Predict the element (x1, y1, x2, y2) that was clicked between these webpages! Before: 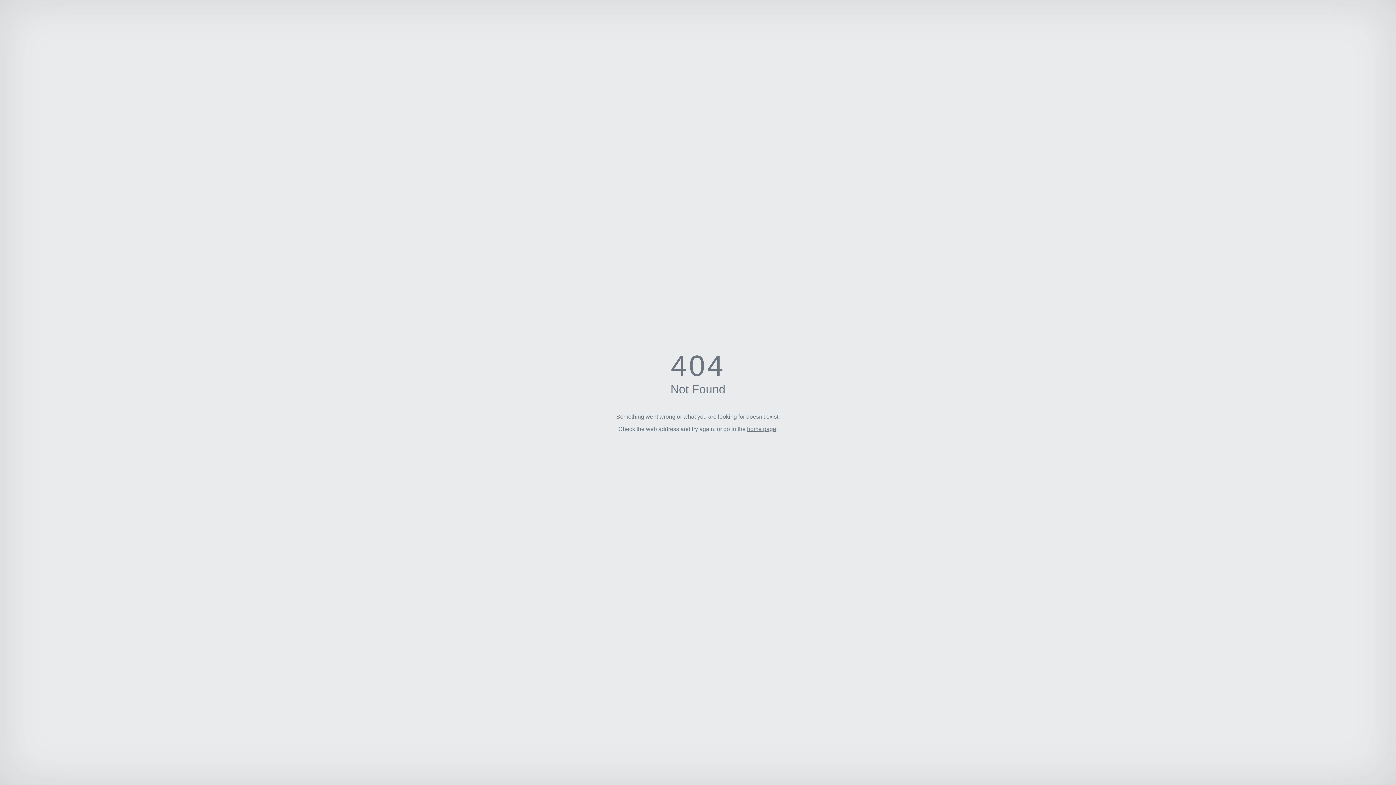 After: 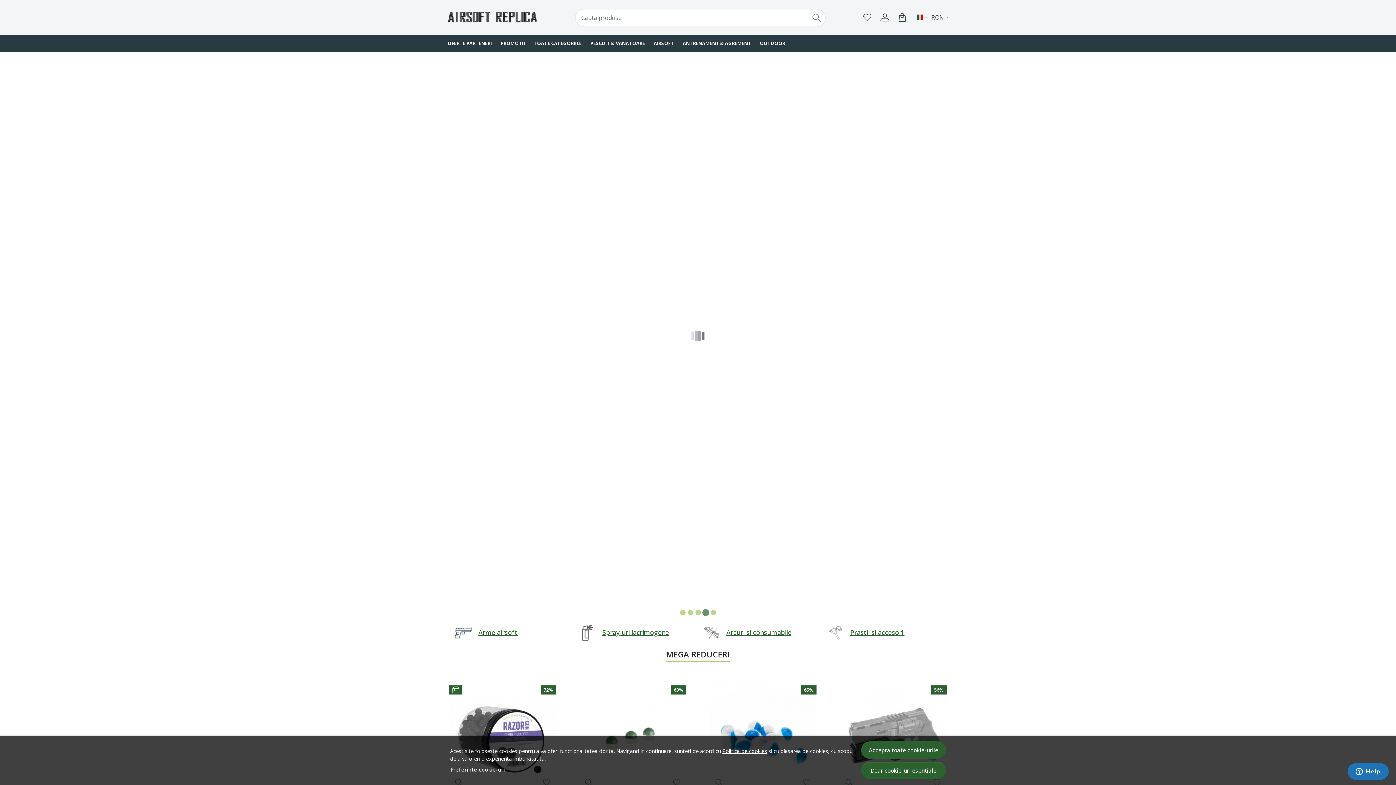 Action: bbox: (747, 426, 776, 432) label: home page